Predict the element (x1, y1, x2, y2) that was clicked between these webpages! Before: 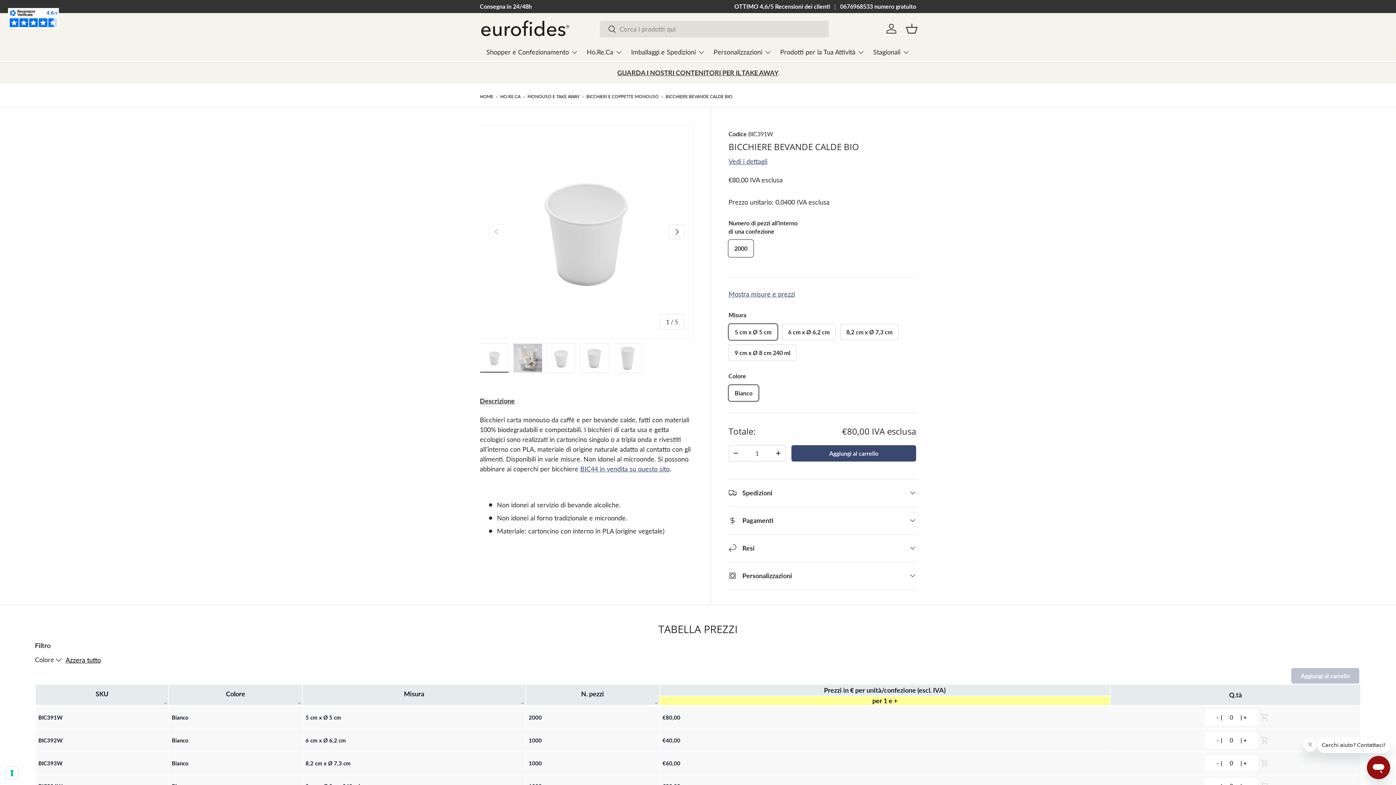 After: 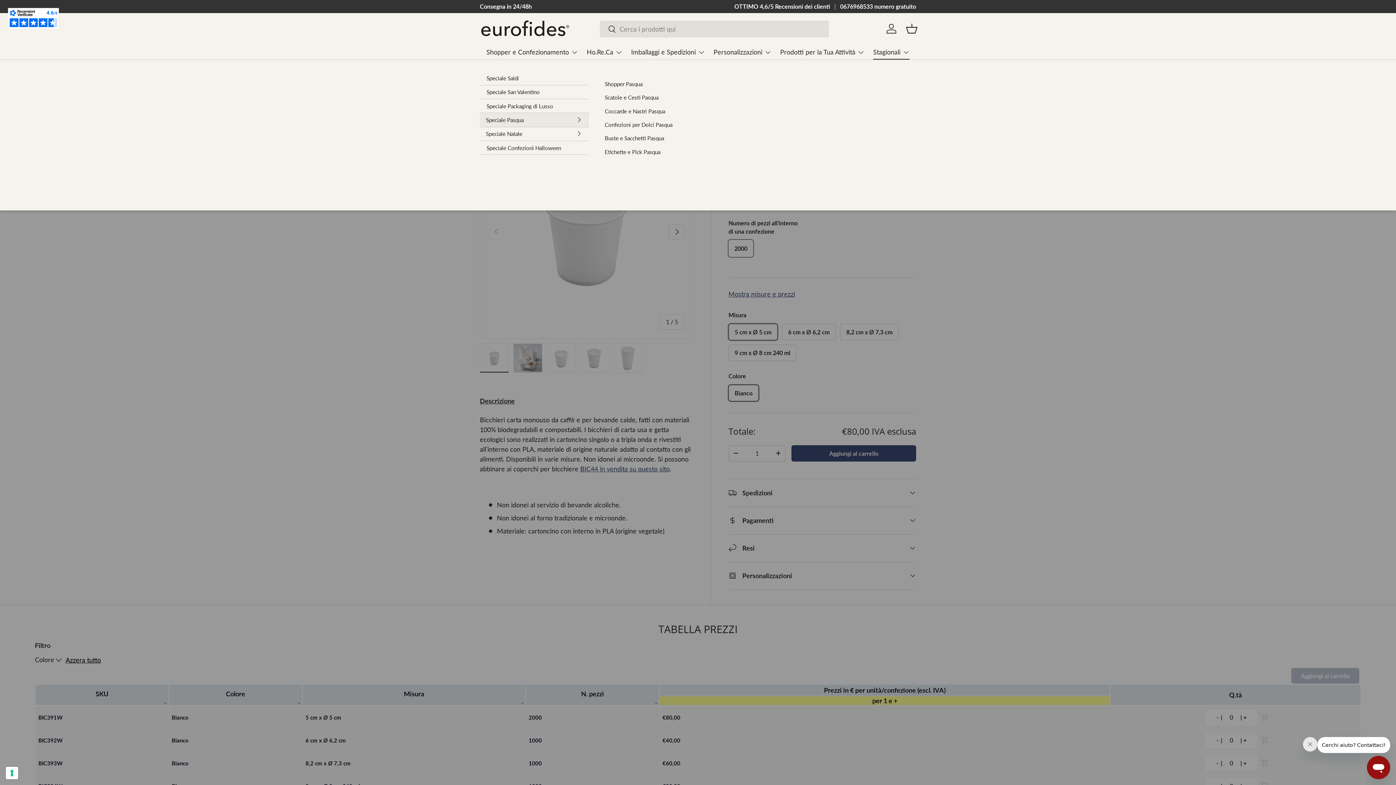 Action: bbox: (873, 44, 909, 59) label: Stagionali